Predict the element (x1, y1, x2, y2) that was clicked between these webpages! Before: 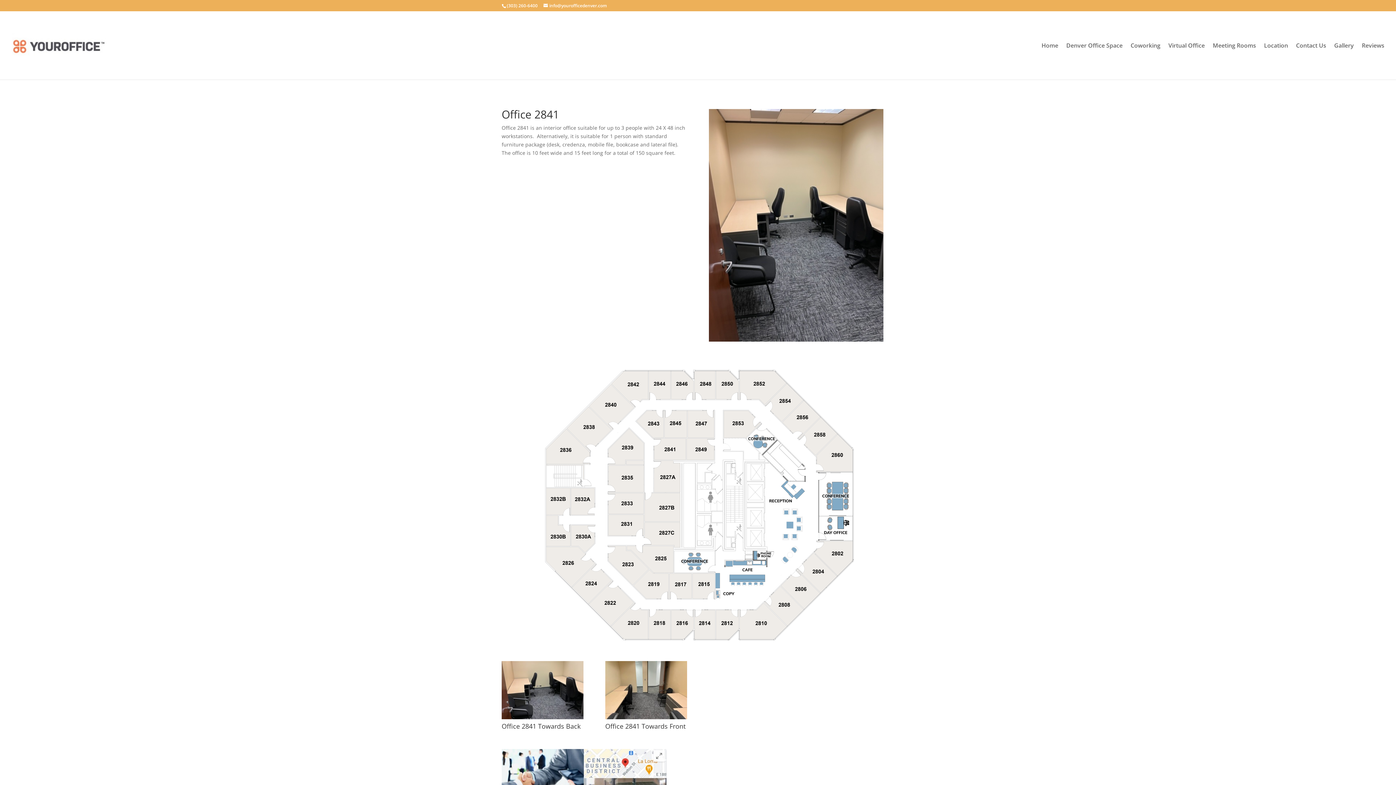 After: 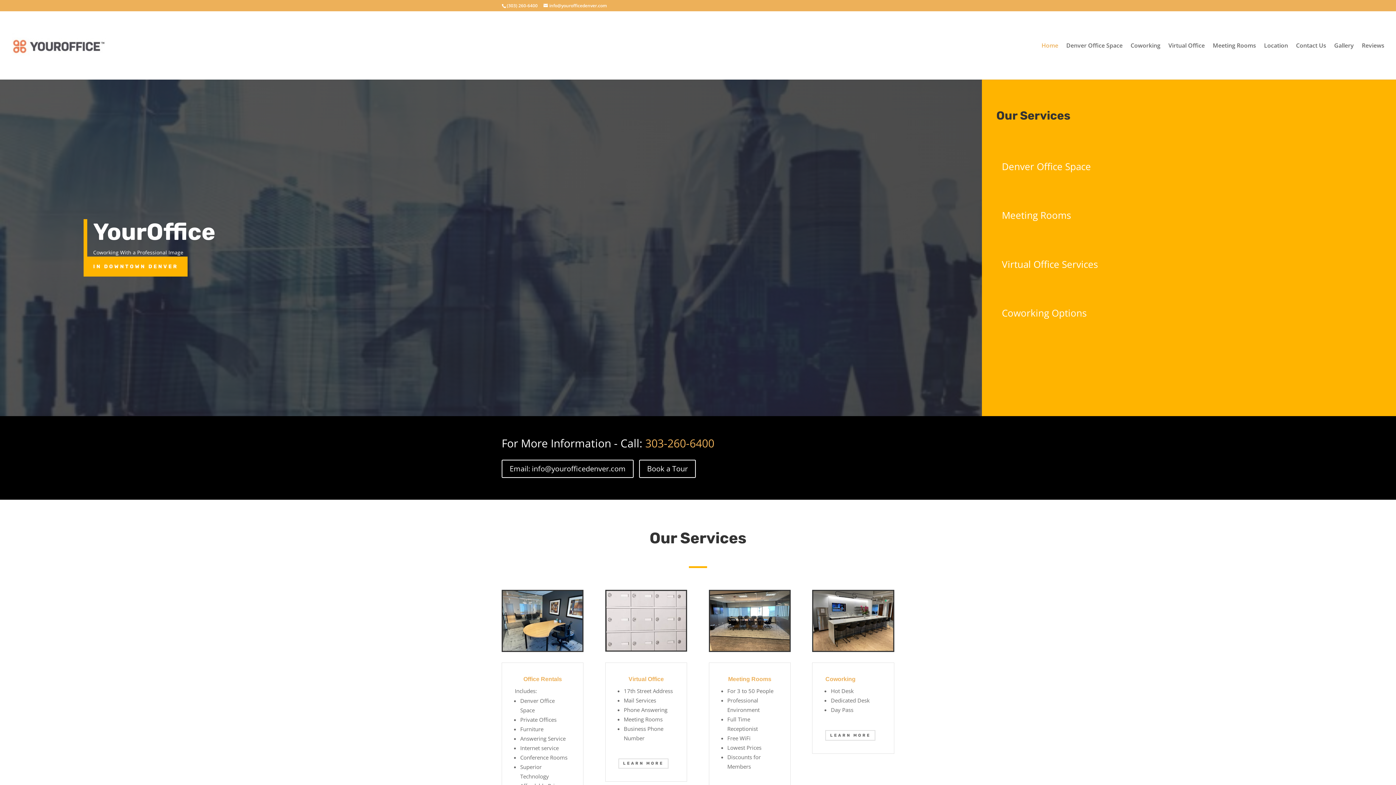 Action: label: Home bbox: (1041, 42, 1058, 79)